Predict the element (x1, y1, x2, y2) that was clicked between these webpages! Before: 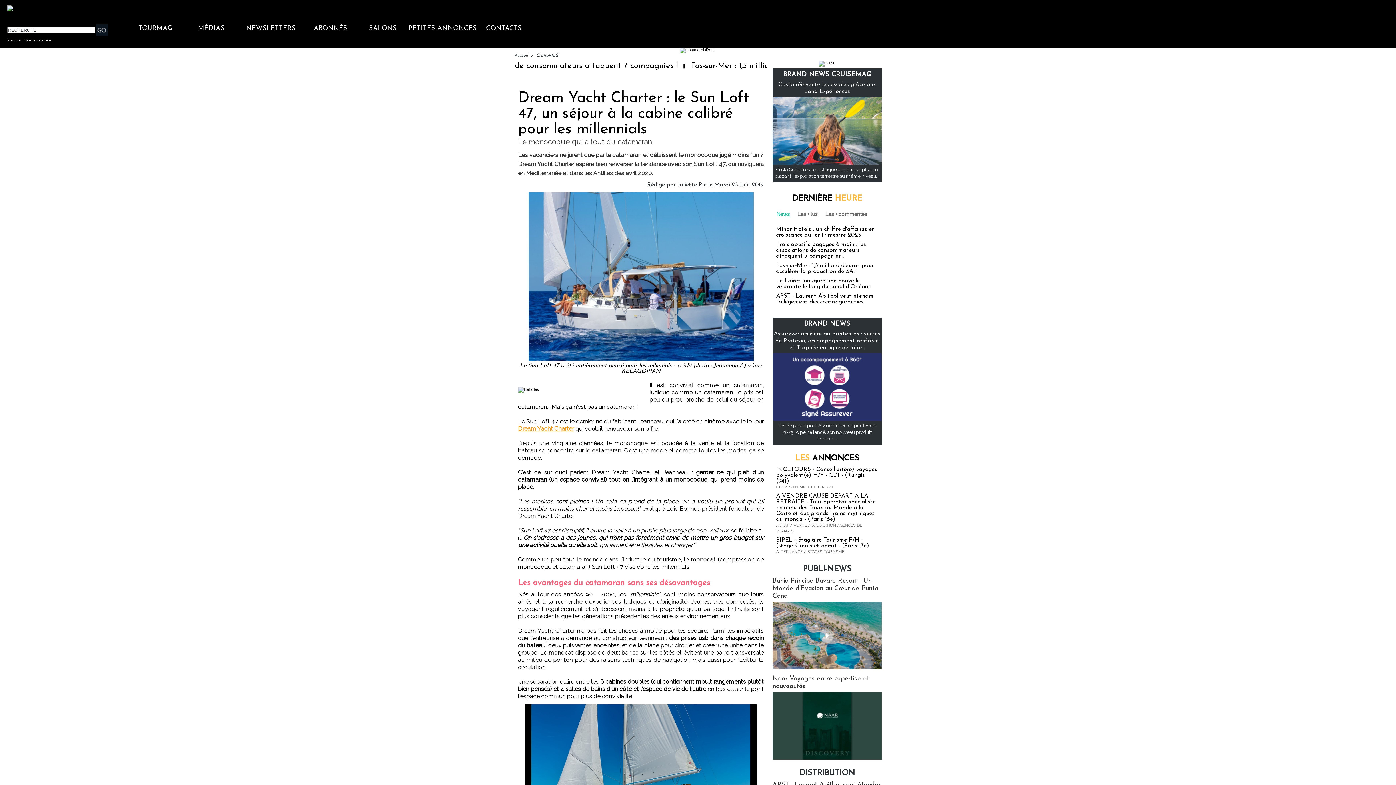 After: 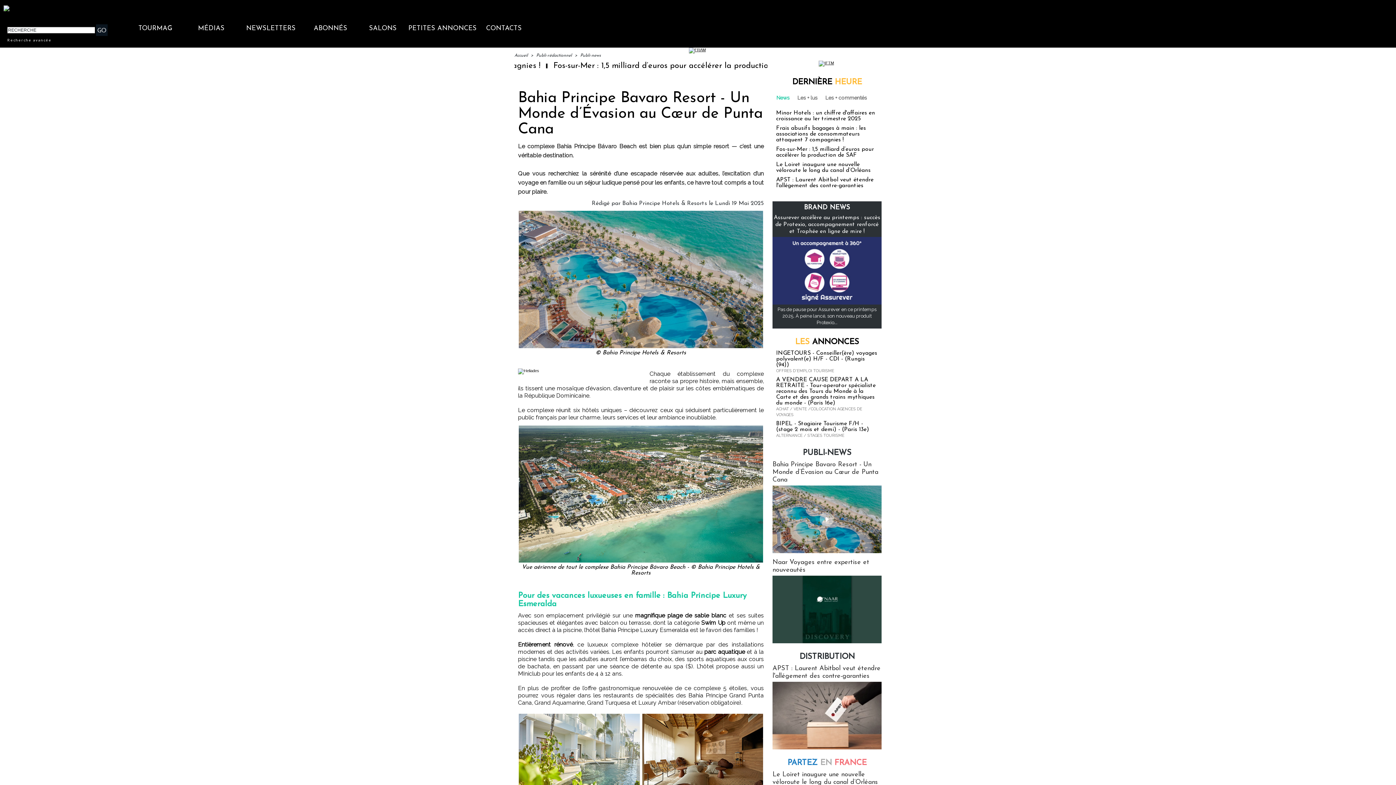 Action: bbox: (772, 602, 881, 606)